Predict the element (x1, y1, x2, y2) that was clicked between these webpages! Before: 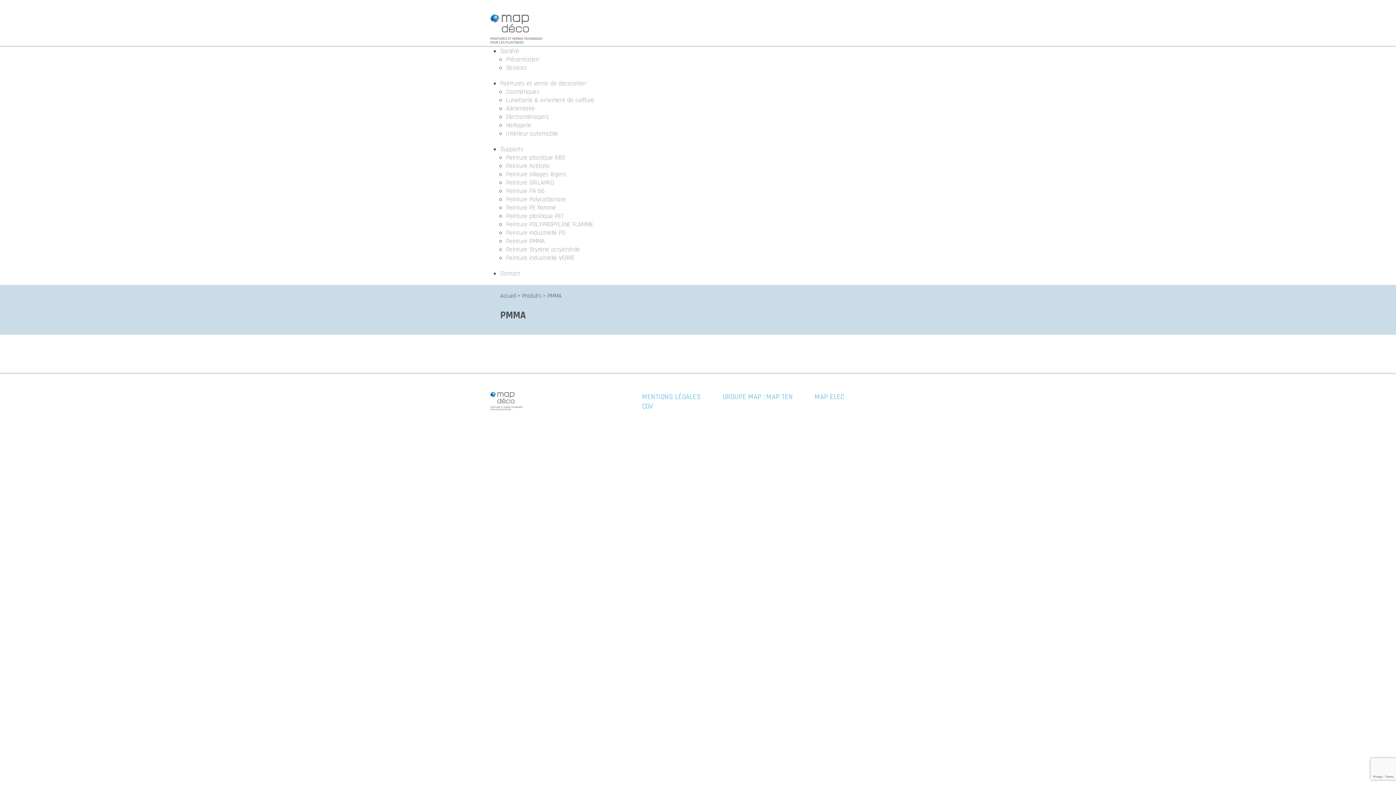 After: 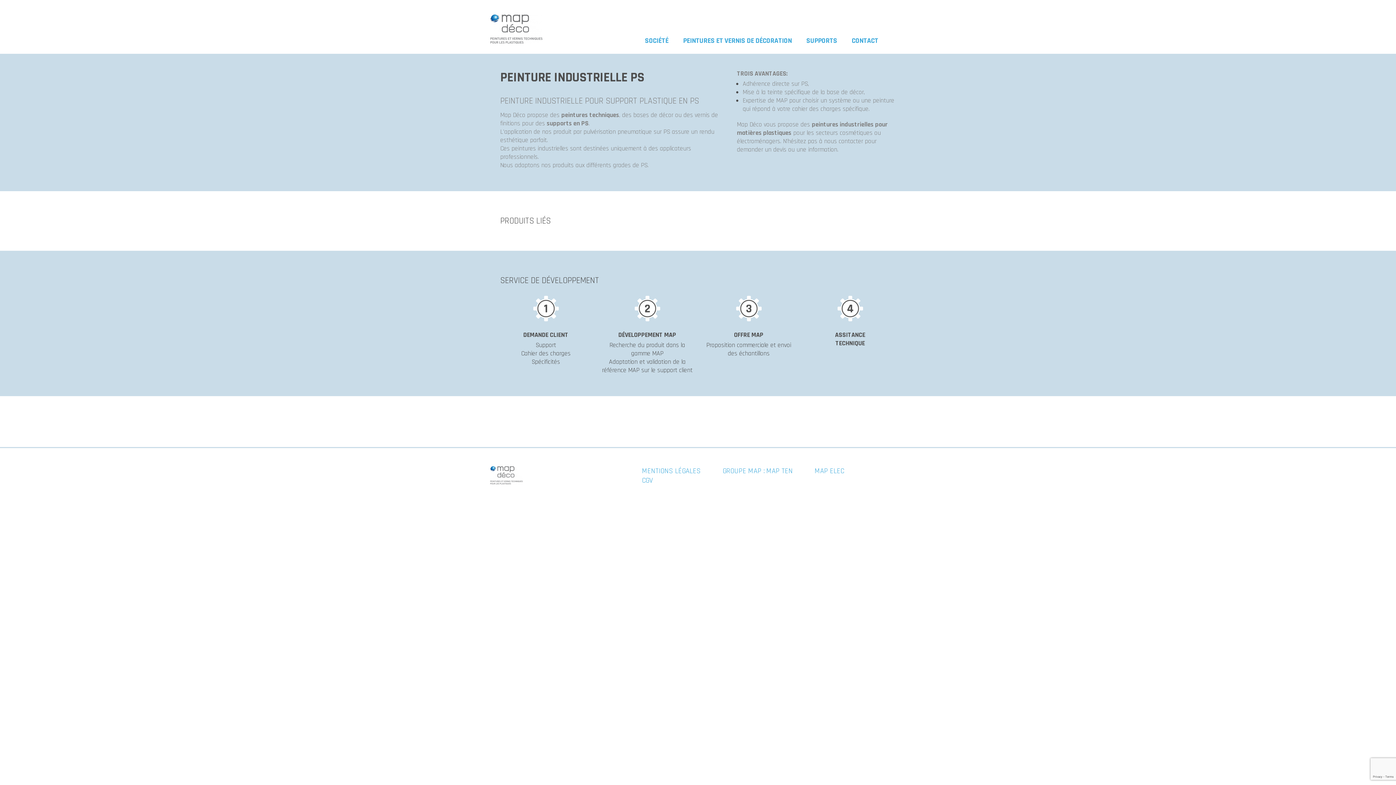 Action: label: Peinture industrielle PS bbox: (506, 228, 565, 237)